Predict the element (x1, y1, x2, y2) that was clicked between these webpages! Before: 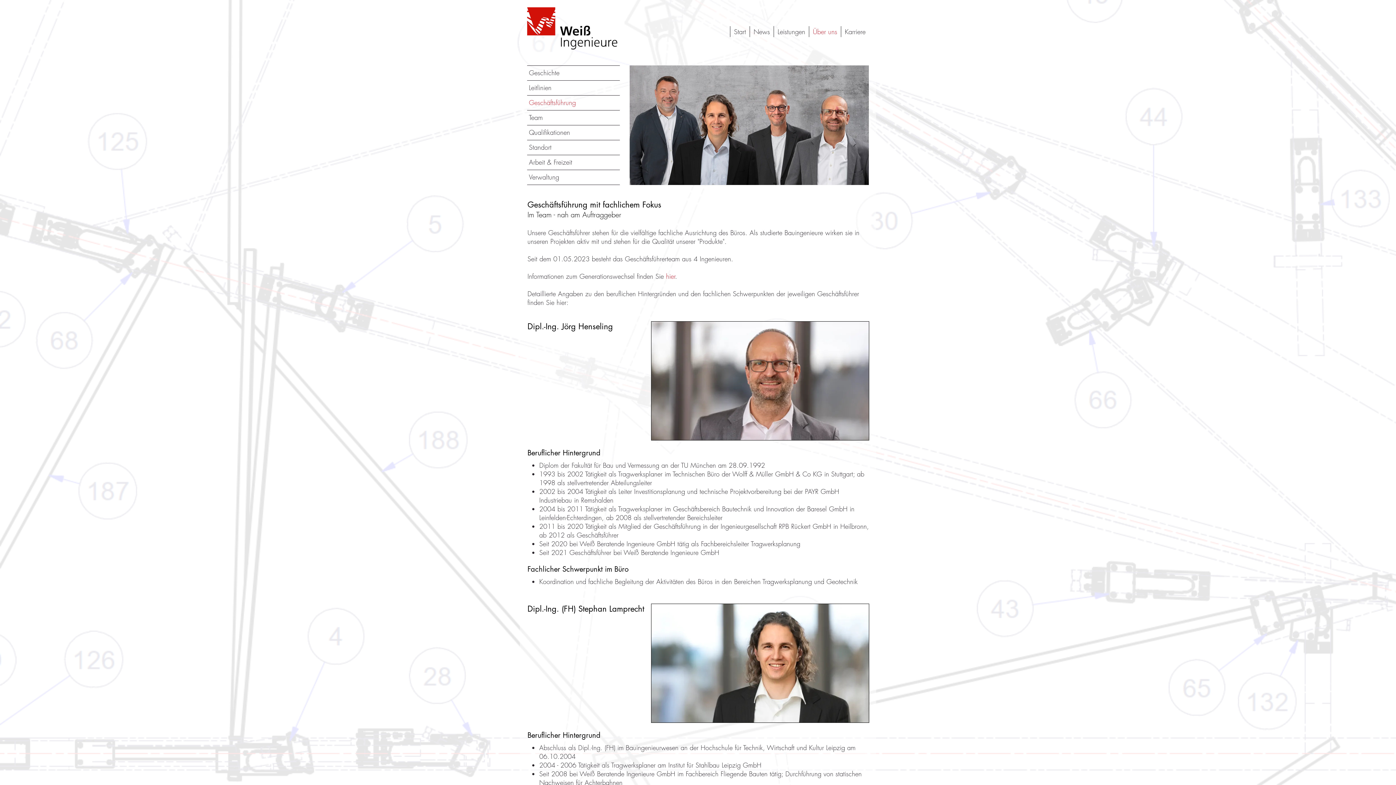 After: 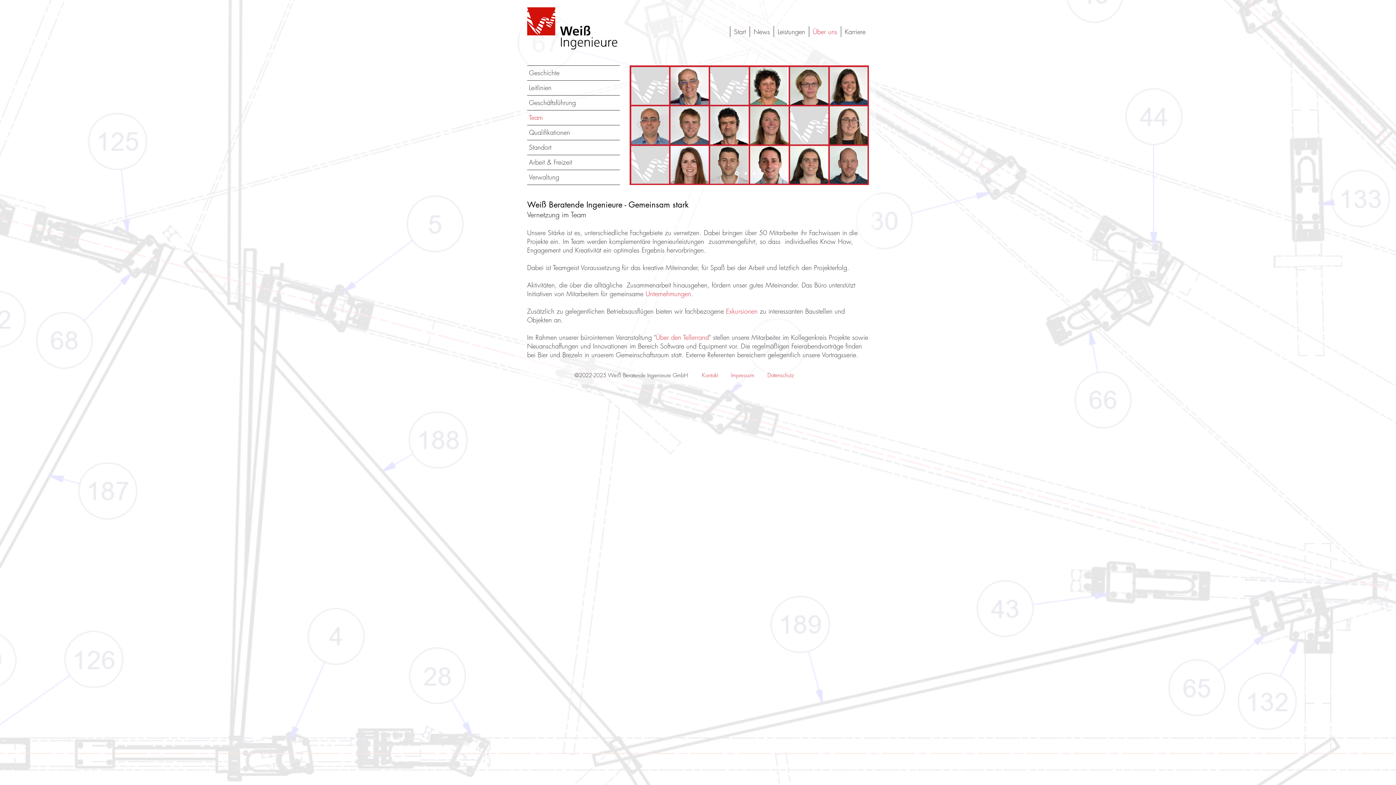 Action: bbox: (527, 110, 620, 125) label: Team